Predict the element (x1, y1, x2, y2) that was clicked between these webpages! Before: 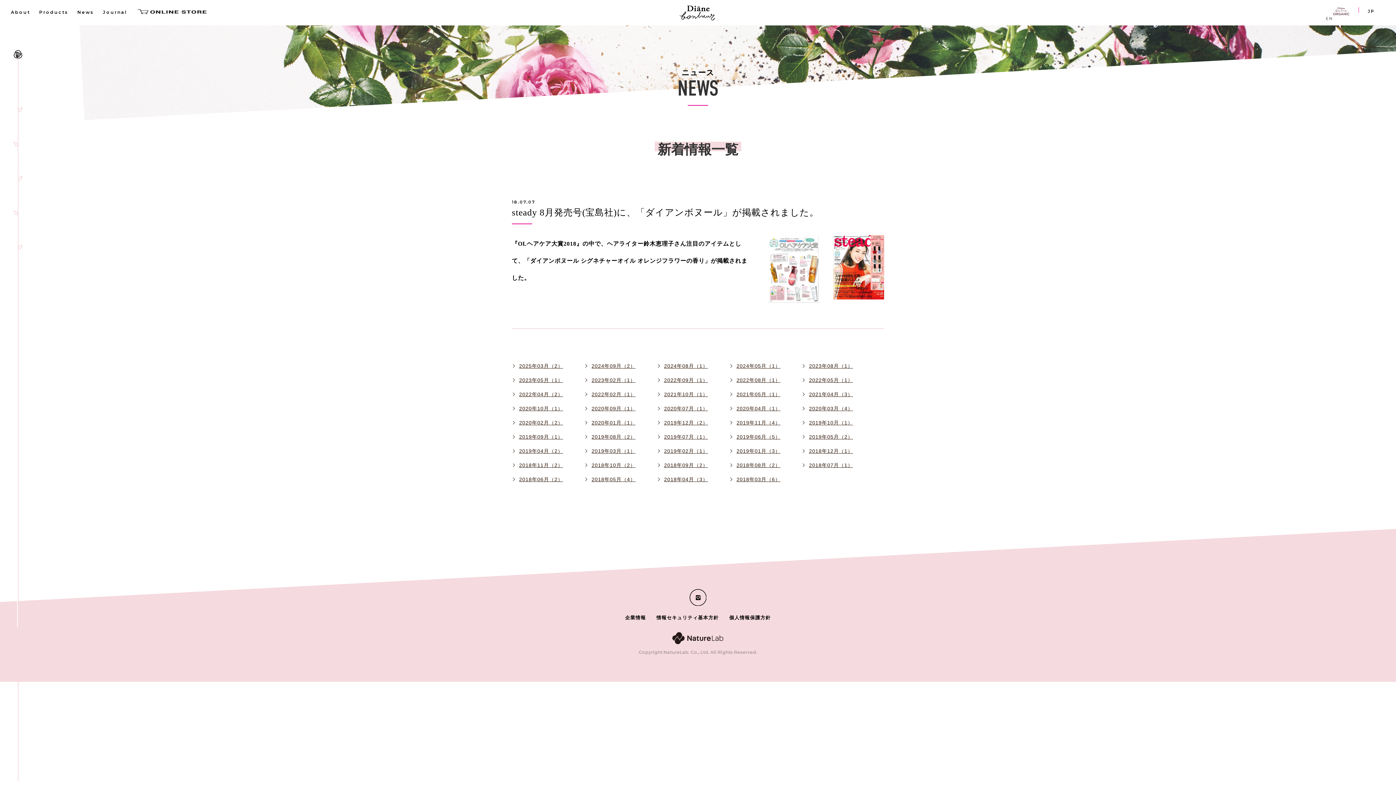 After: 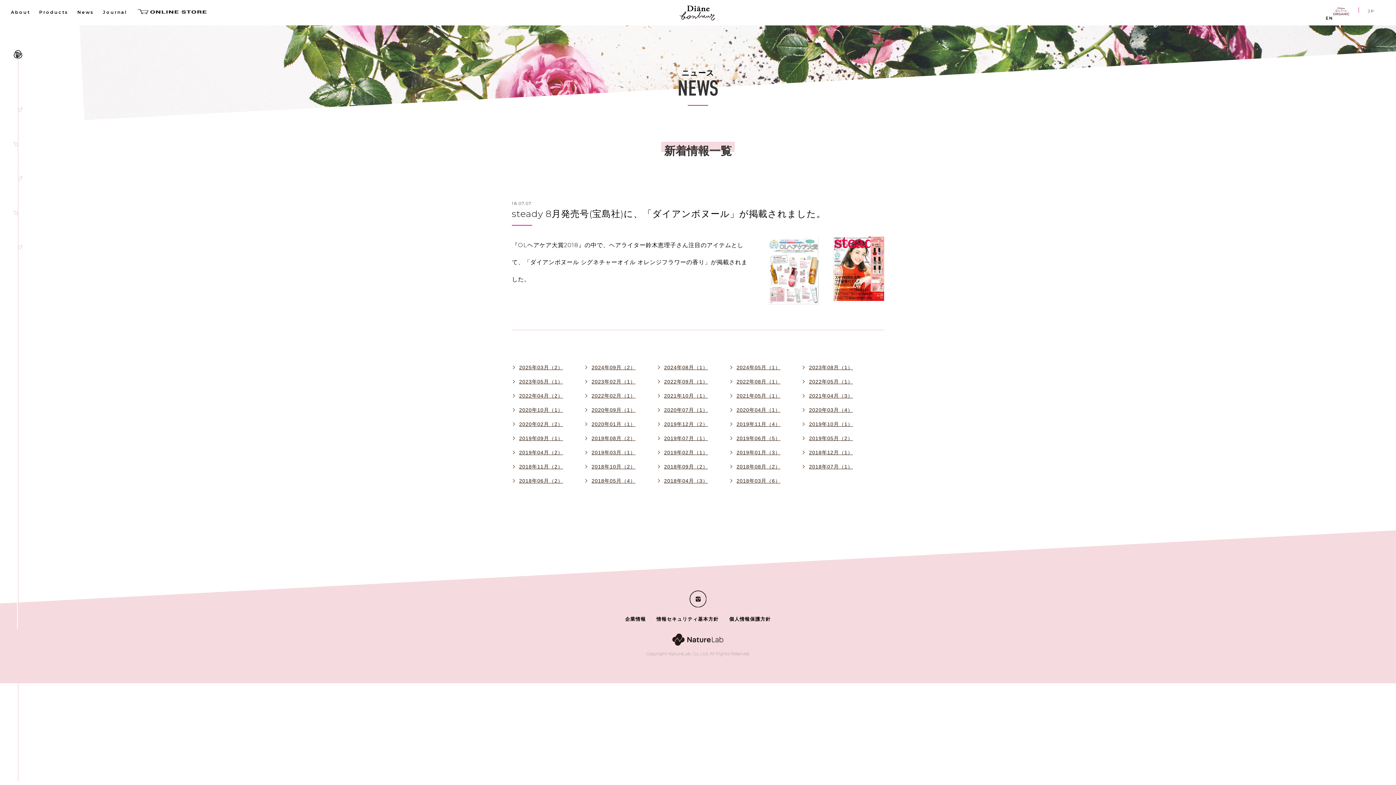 Action: label: EN bbox: (1326, 17, 1333, 20)